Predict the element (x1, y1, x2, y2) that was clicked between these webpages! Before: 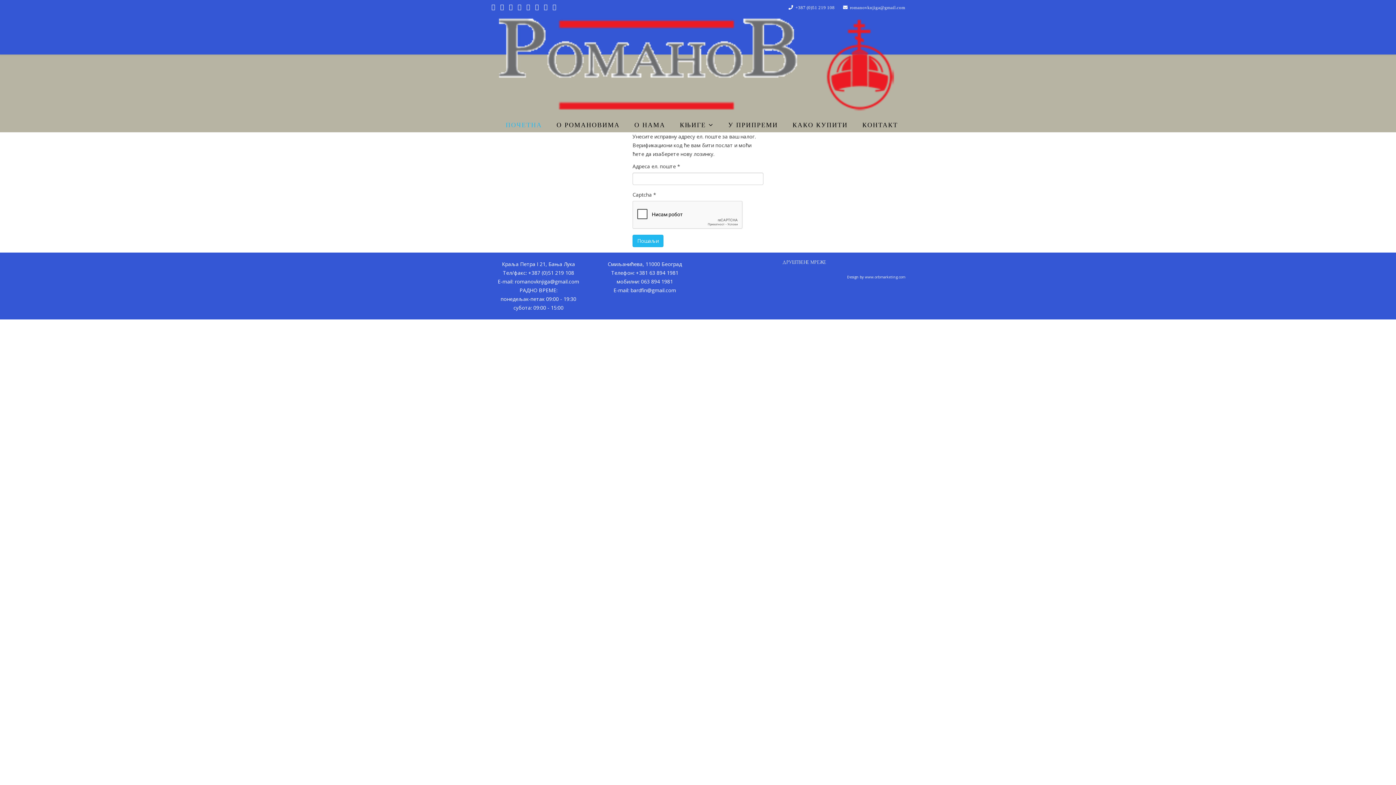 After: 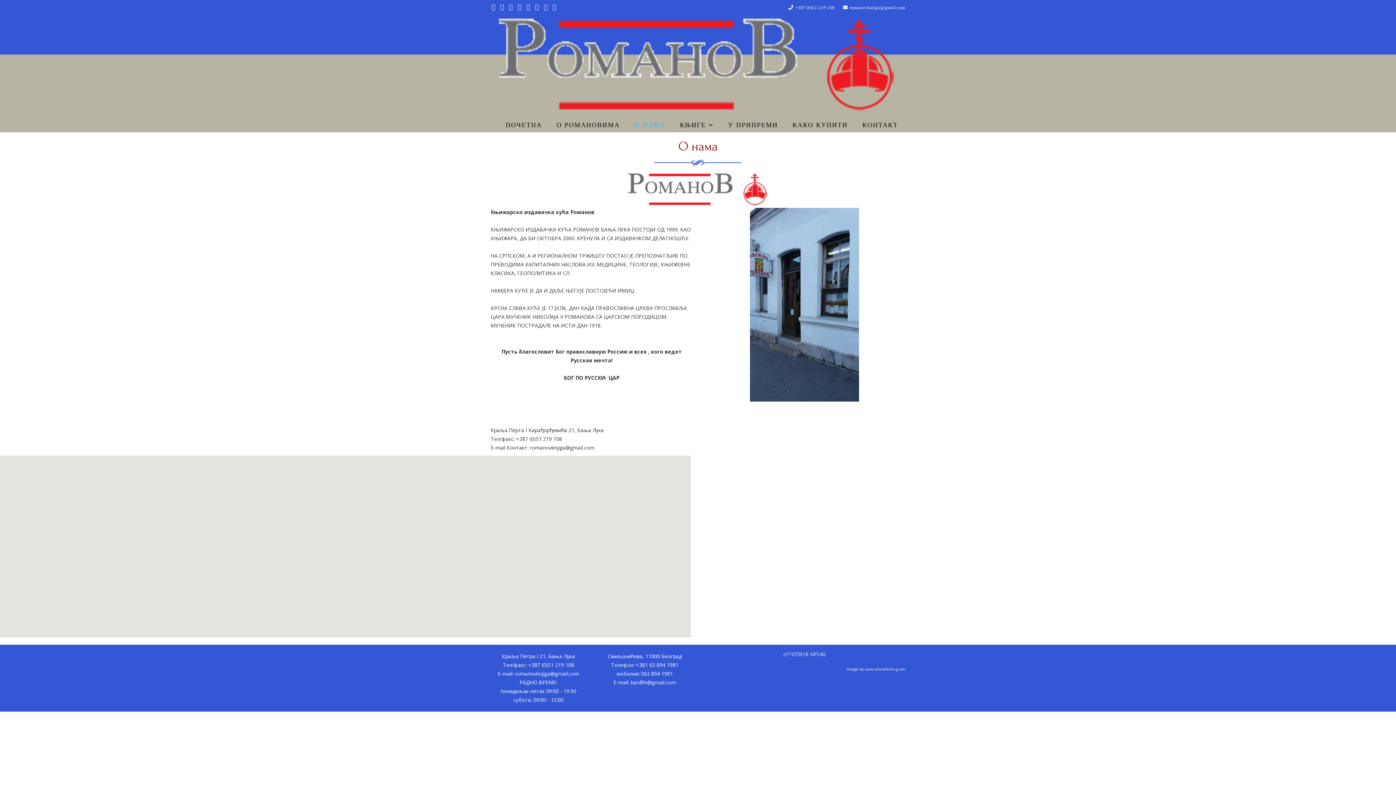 Action: label: O НАМА bbox: (627, 117, 672, 132)